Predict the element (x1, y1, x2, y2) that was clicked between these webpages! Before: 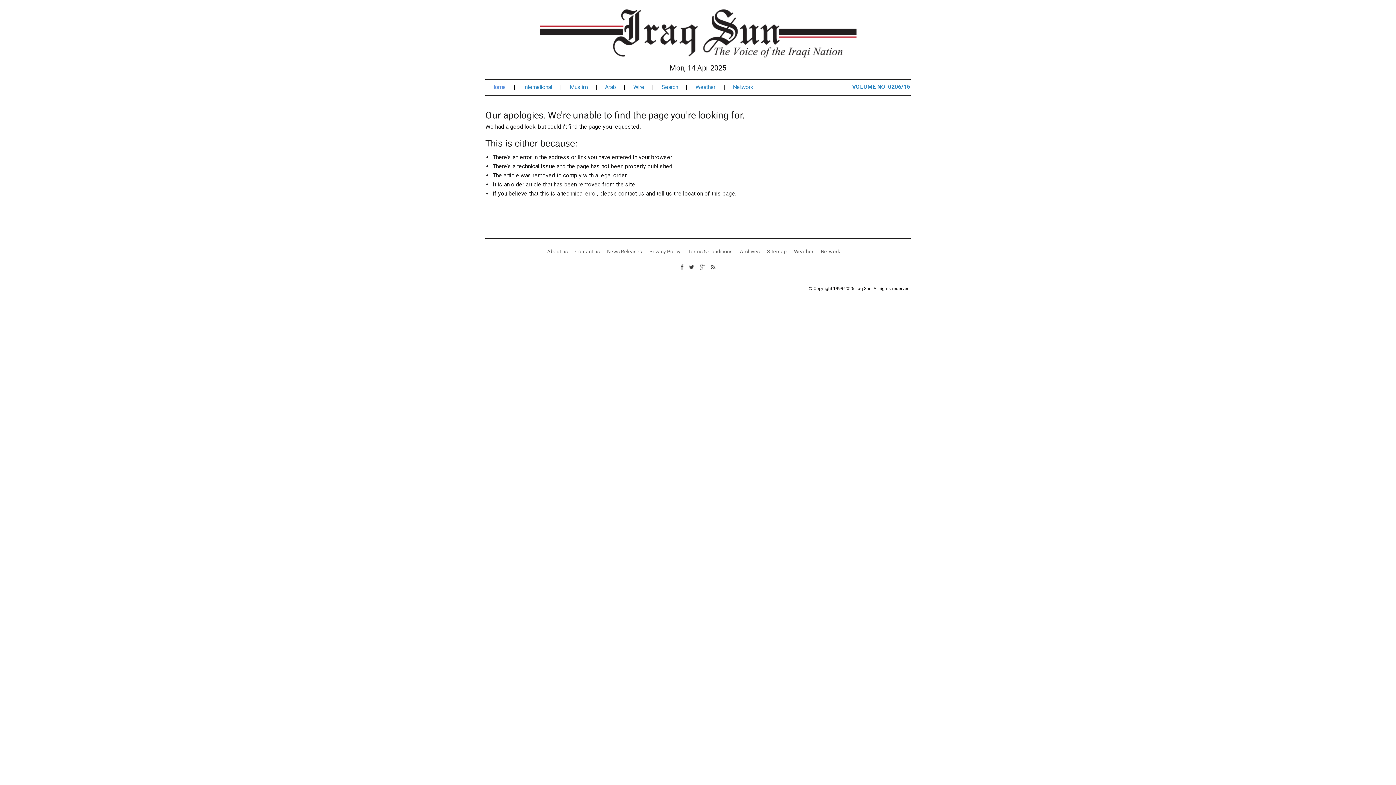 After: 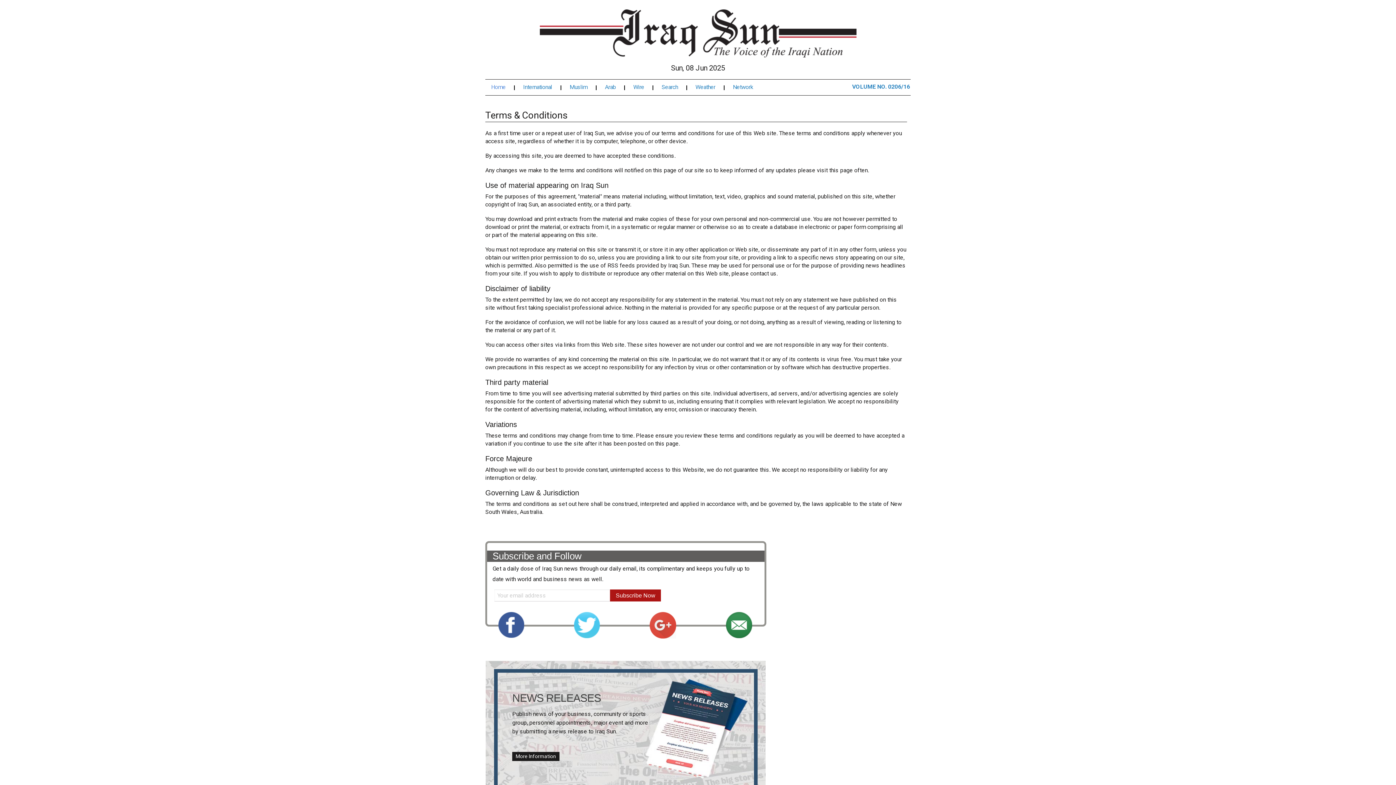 Action: bbox: (688, 248, 732, 254) label: Terms & Conditions